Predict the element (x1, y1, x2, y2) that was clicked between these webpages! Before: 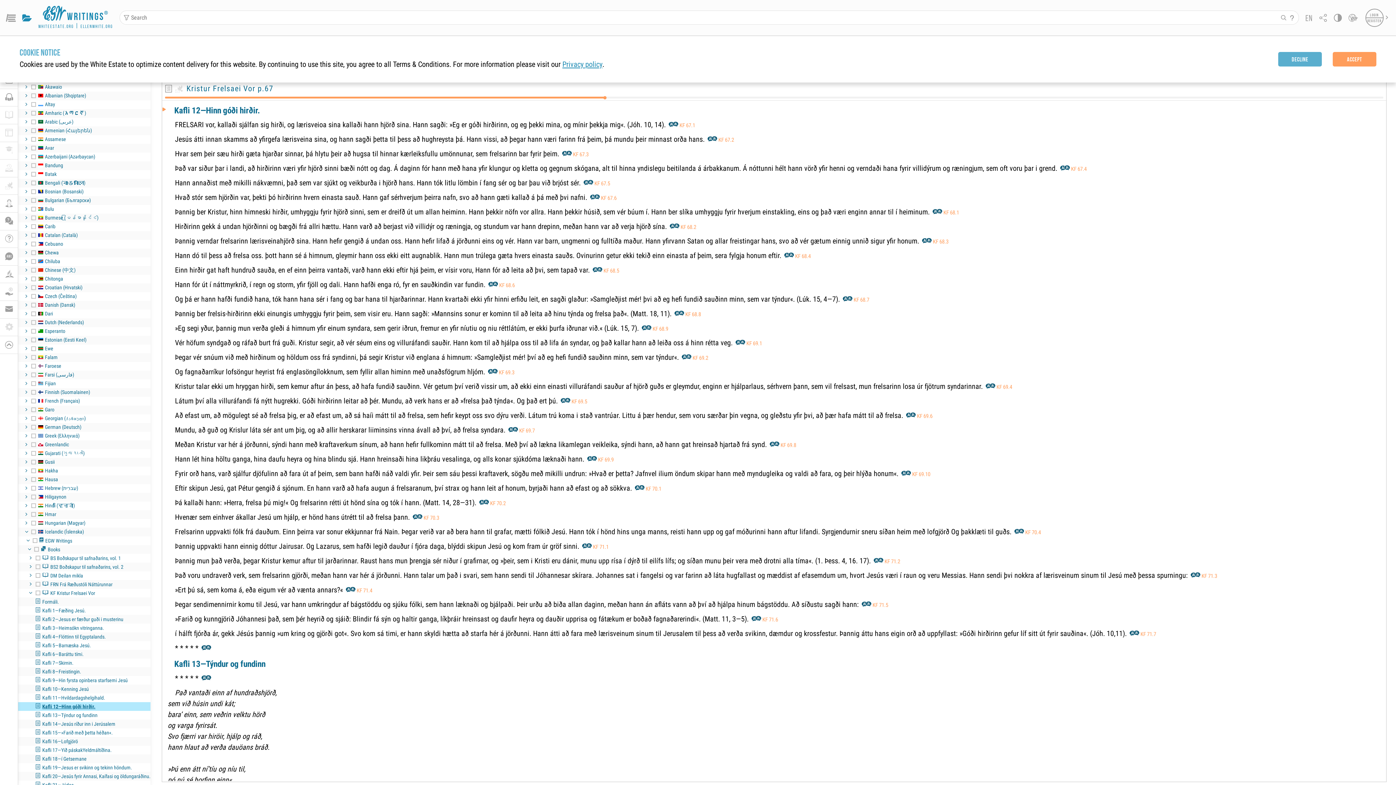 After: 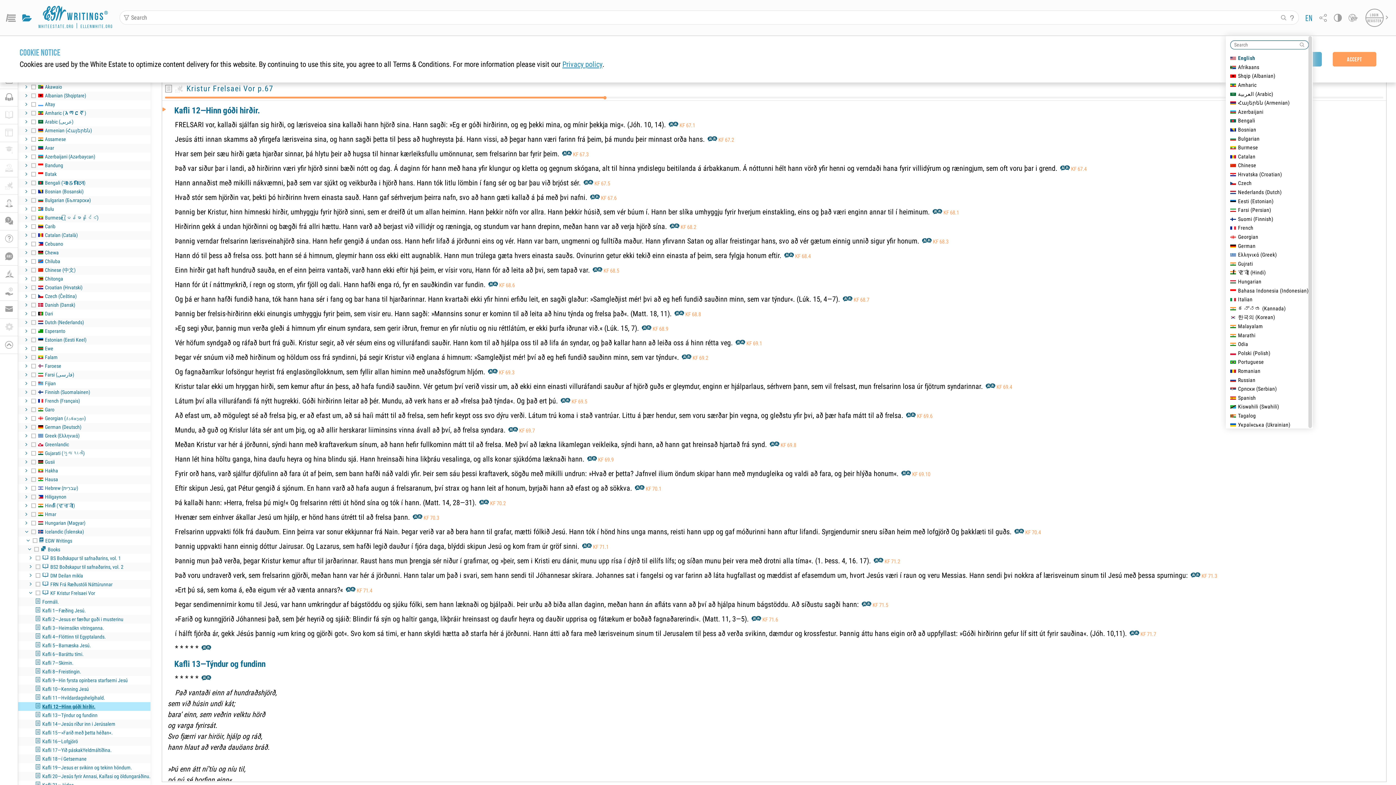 Action: label: en bbox: (1305, 10, 1313, 25)